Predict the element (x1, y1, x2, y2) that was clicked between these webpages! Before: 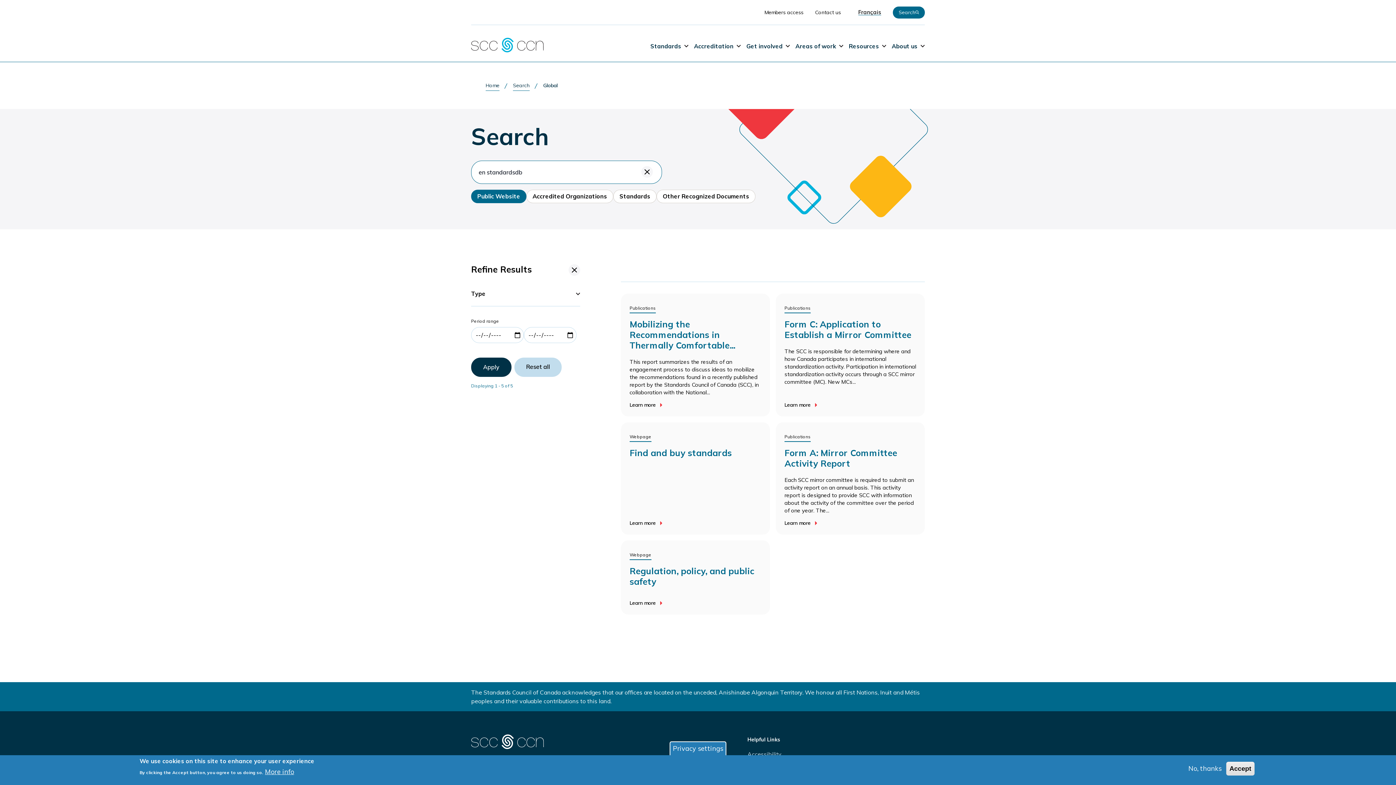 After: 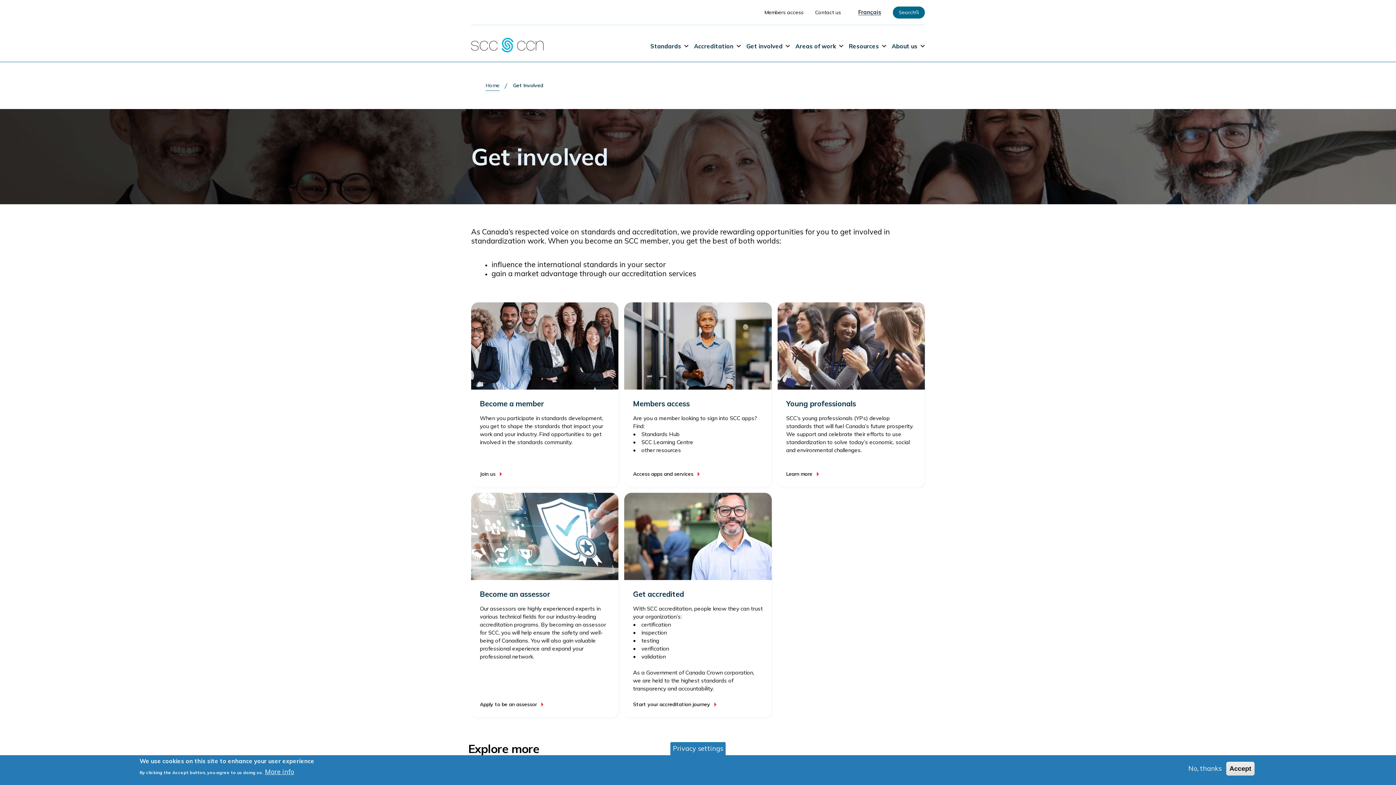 Action: label: Get involved bbox: (741, 25, 790, 61)